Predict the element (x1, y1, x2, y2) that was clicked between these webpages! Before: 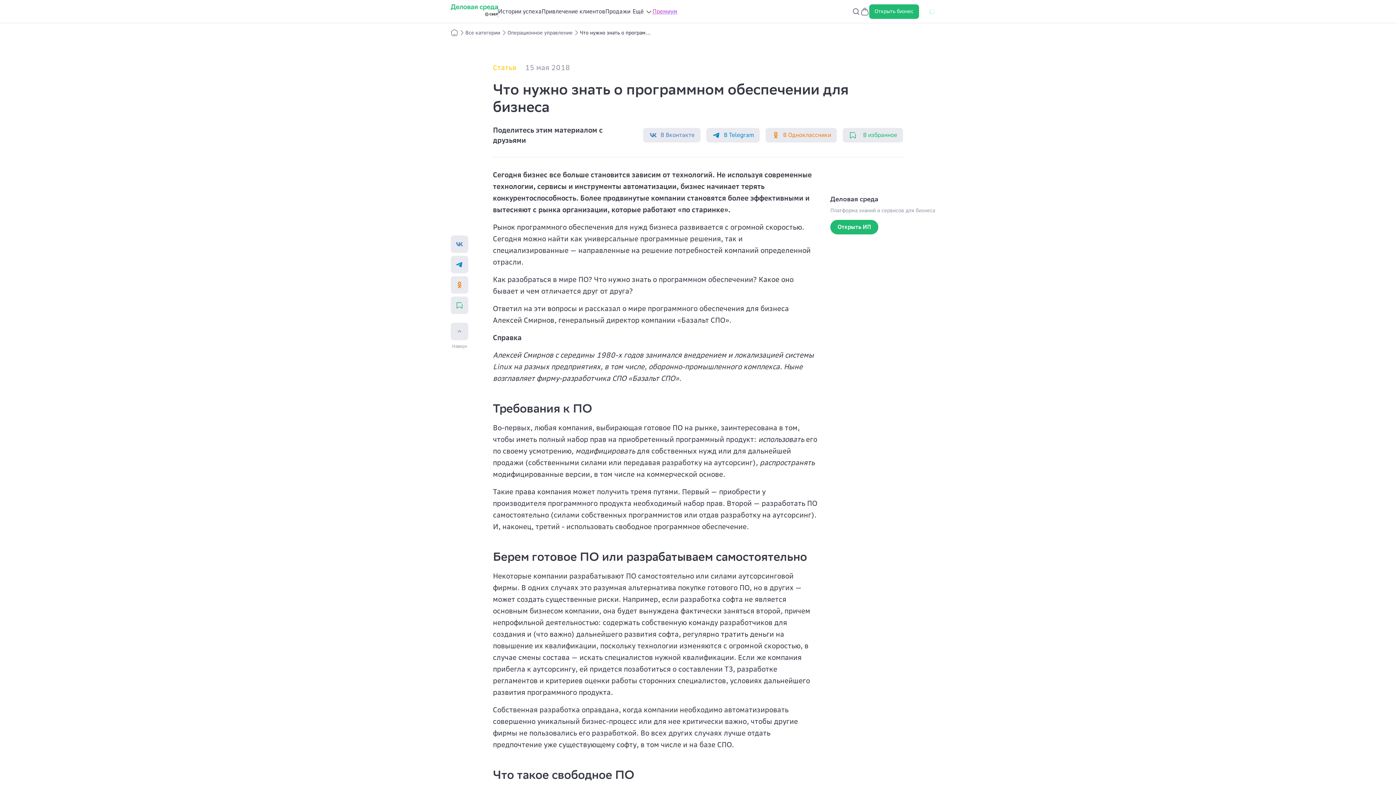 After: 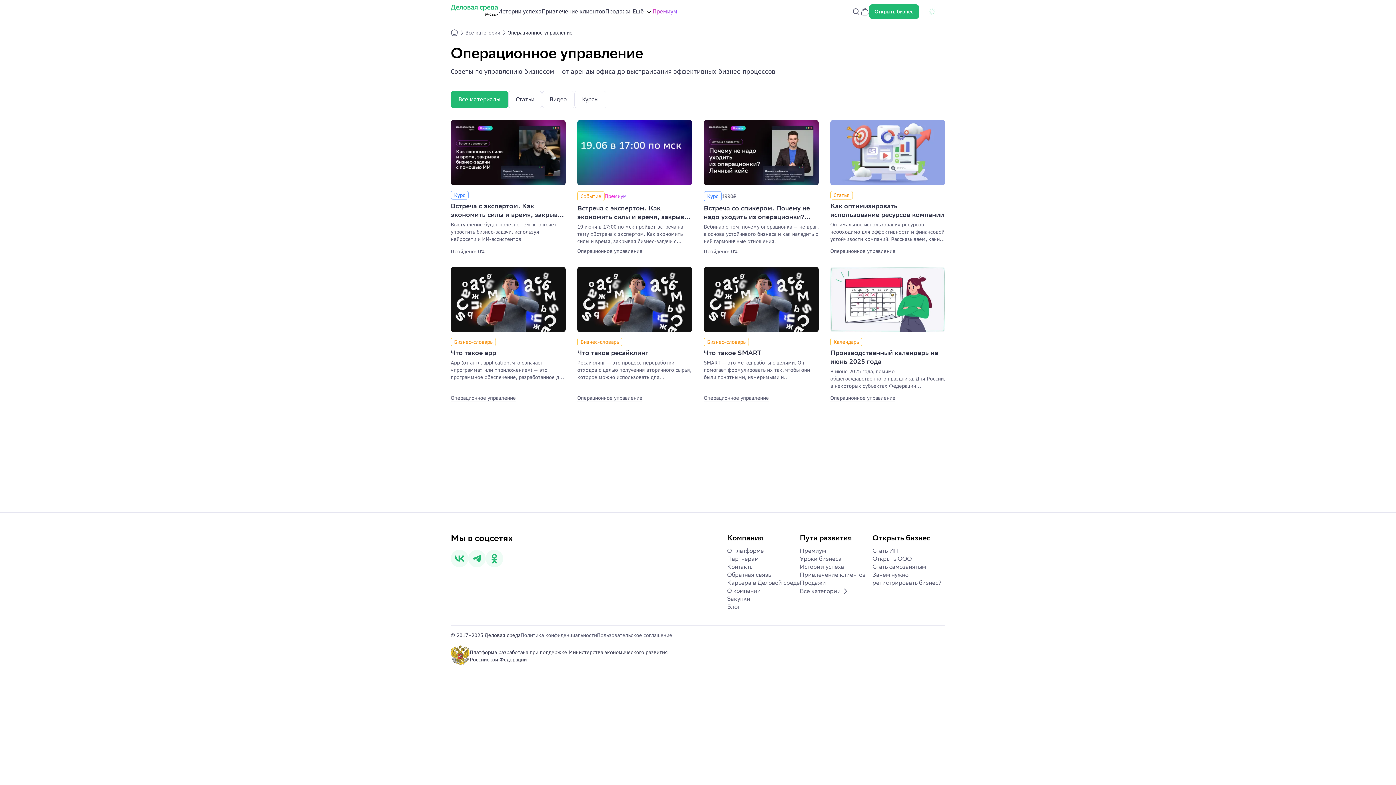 Action: label: Операционное управление bbox: (507, 29, 572, 36)